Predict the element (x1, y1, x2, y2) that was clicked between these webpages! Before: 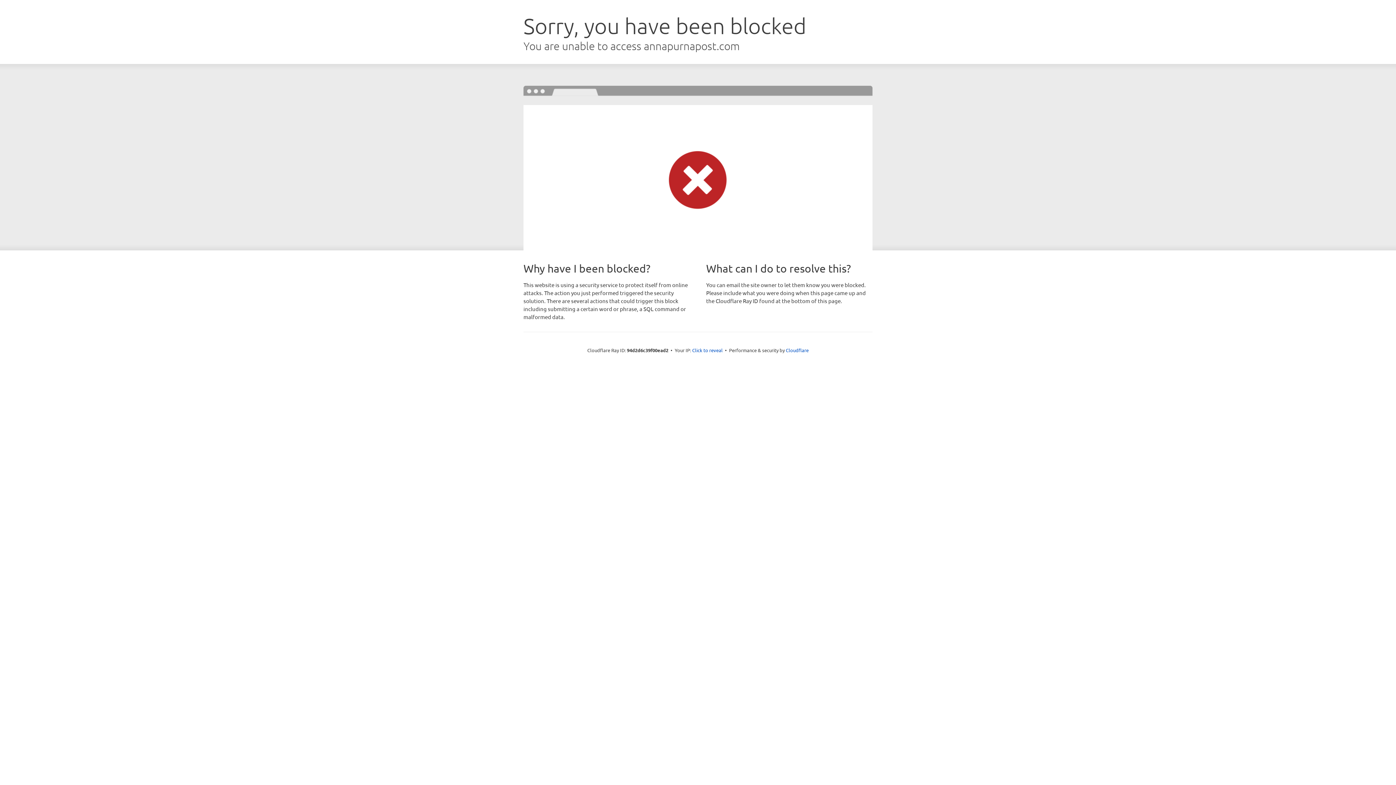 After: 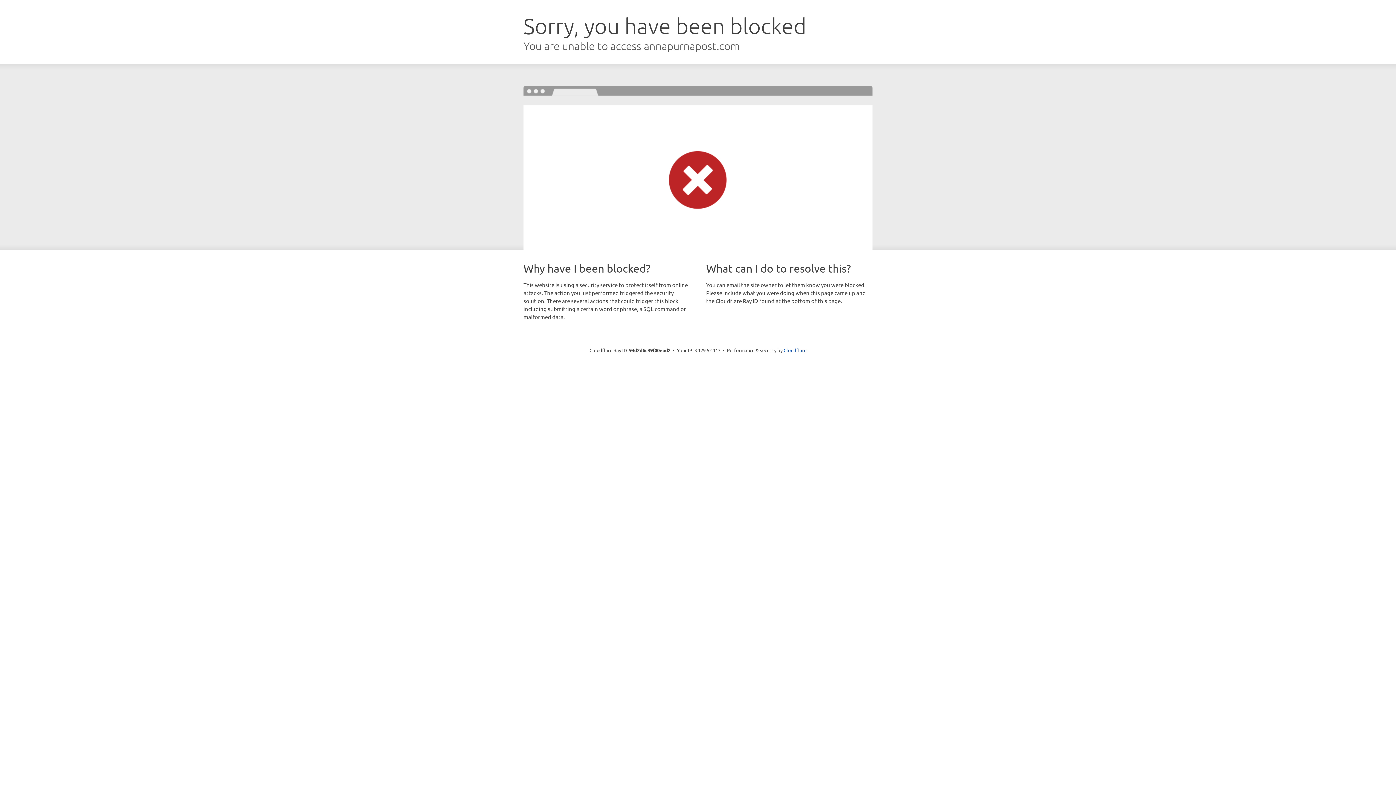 Action: label: Click to reveal bbox: (692, 346, 722, 353)